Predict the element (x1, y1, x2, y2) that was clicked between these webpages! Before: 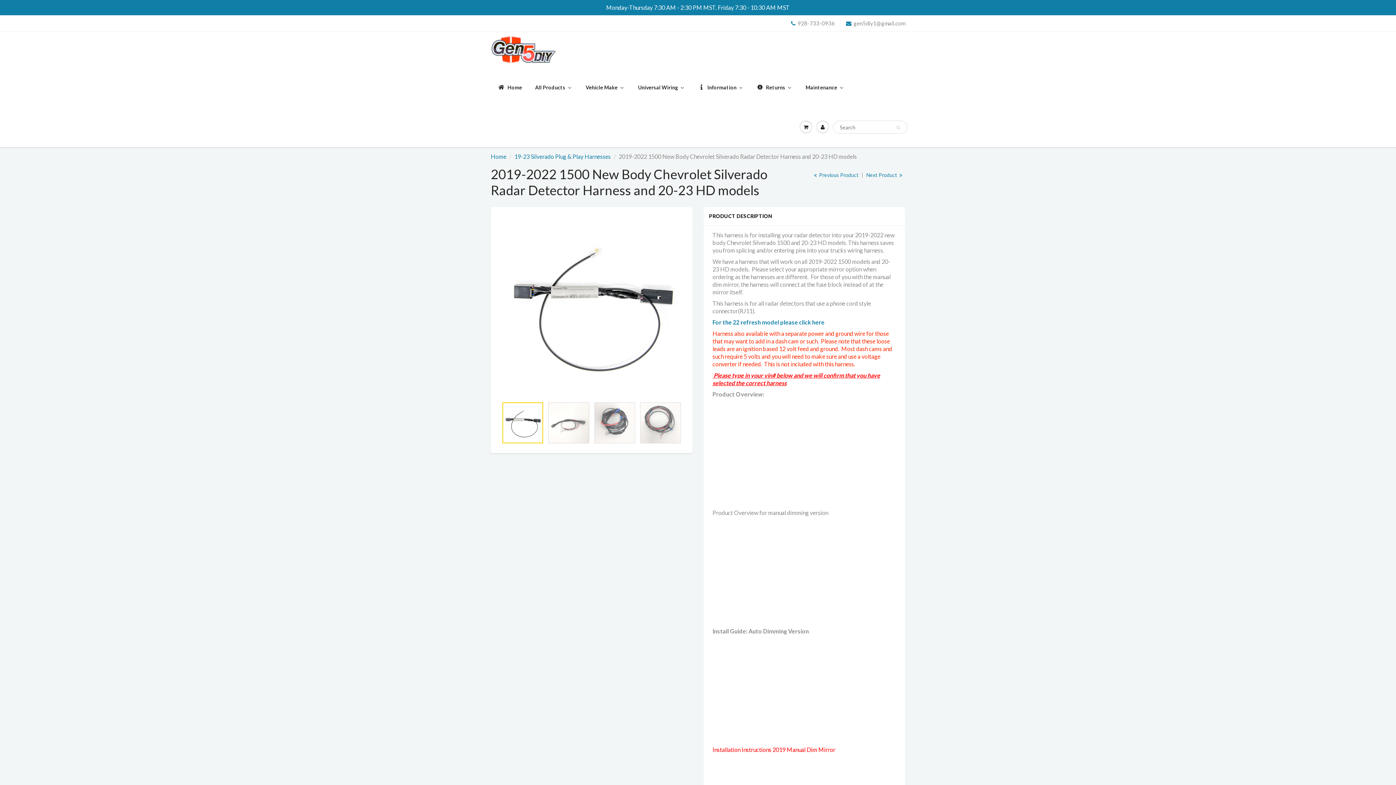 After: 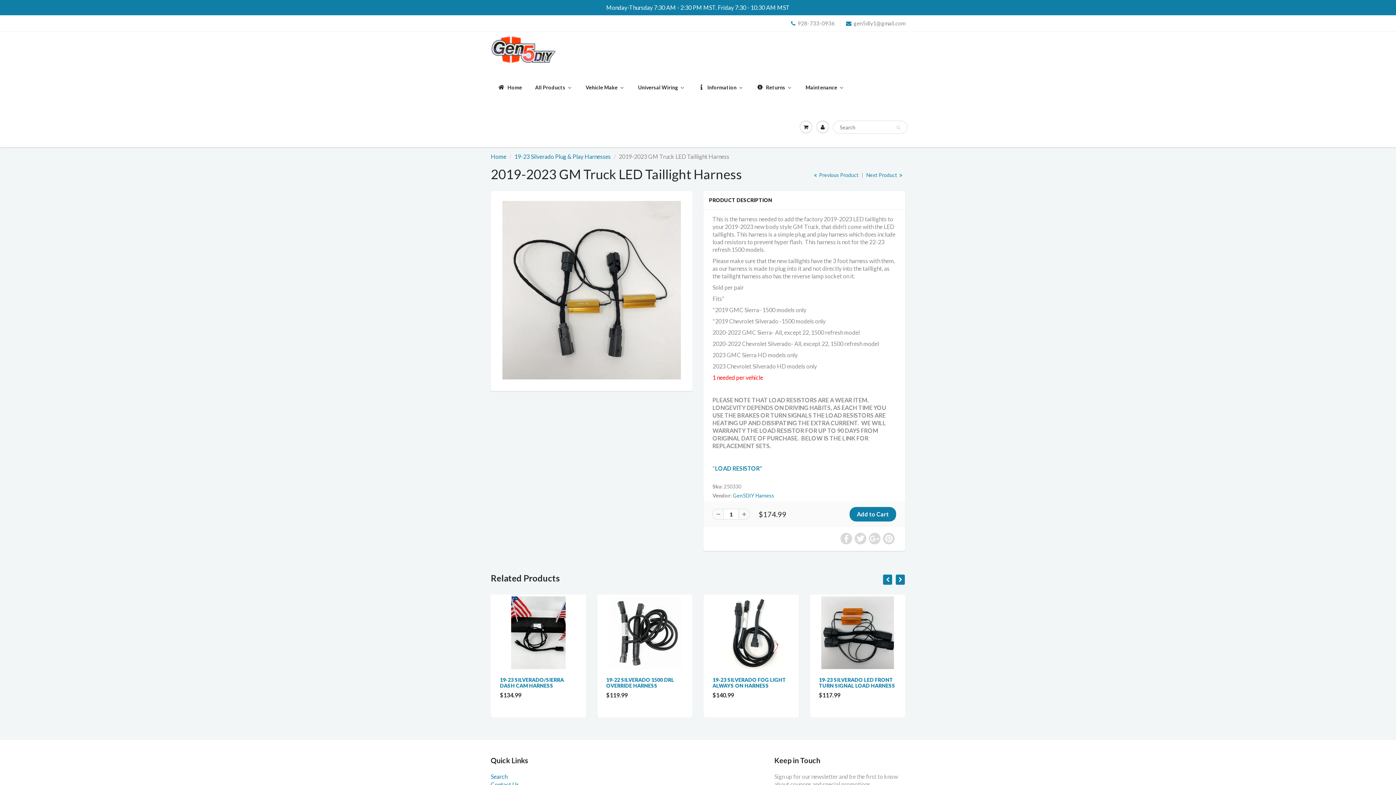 Action: label: Next Product  bbox: (864, 172, 905, 178)